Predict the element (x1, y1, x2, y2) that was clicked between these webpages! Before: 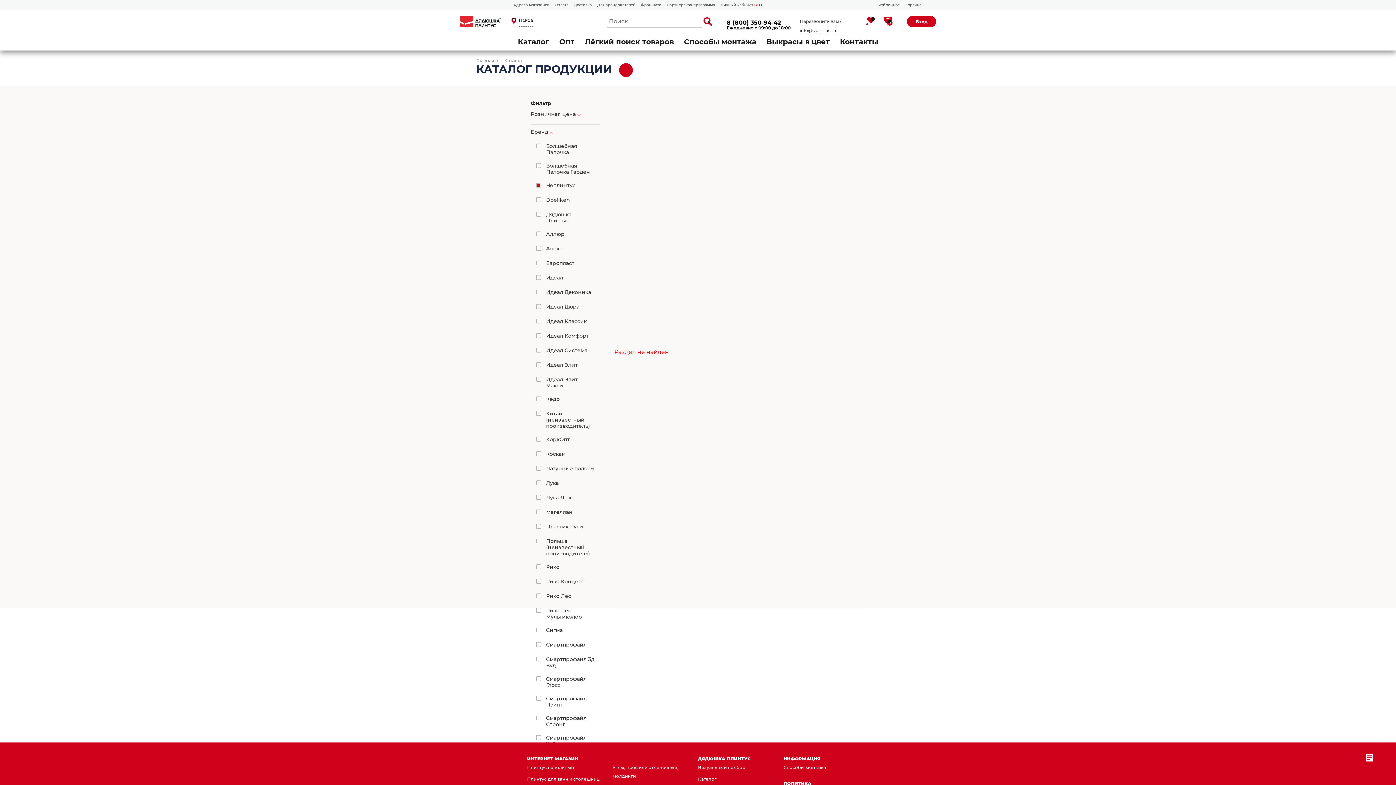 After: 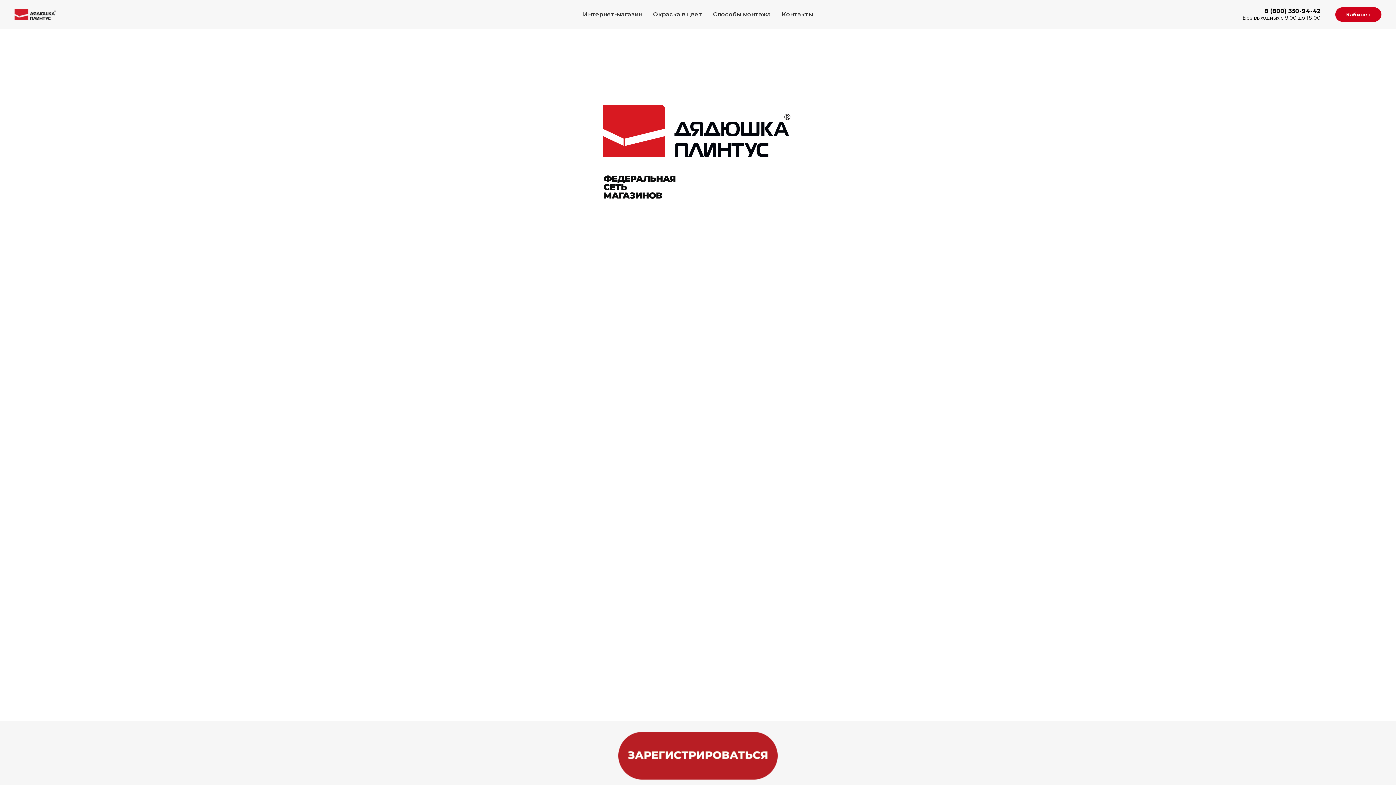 Action: label: Франшиза bbox: (641, 2, 661, 7)